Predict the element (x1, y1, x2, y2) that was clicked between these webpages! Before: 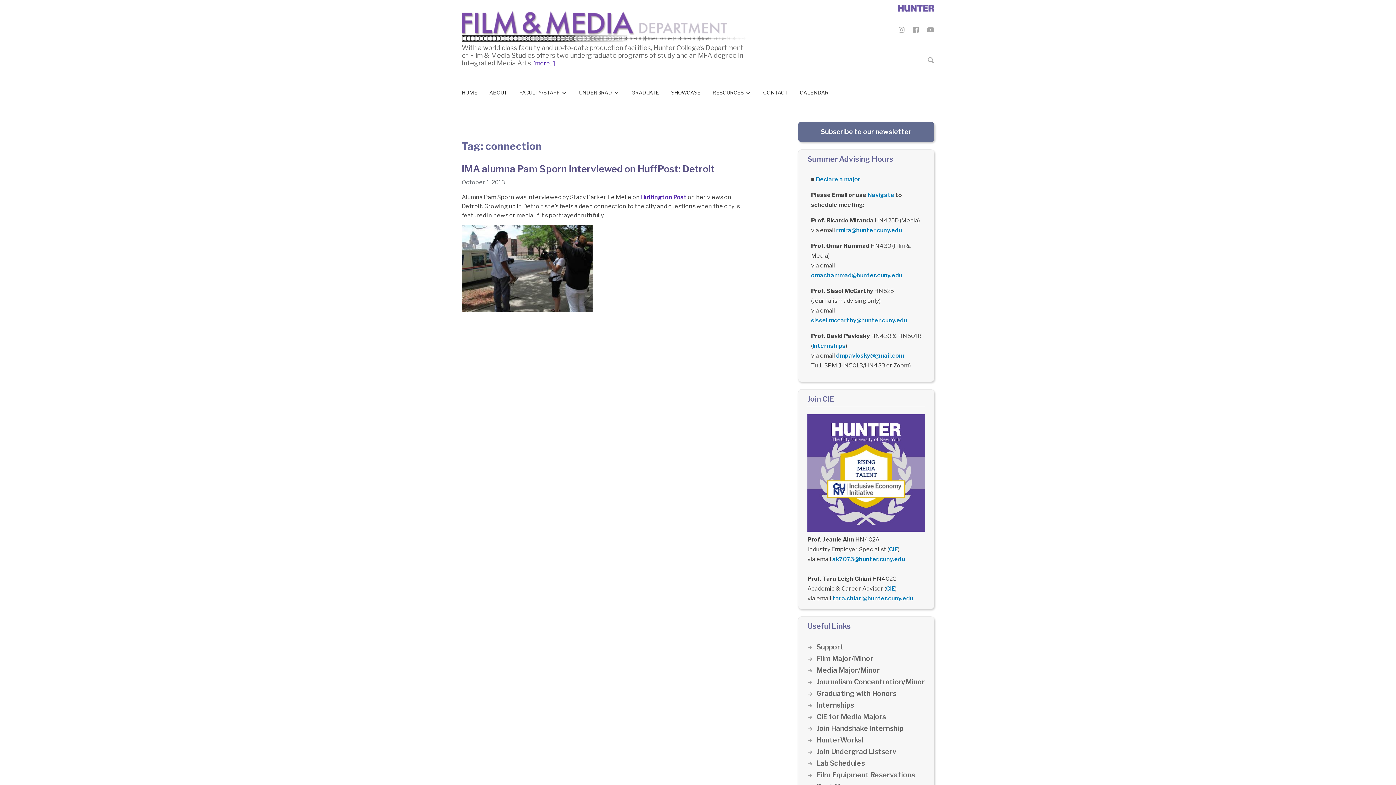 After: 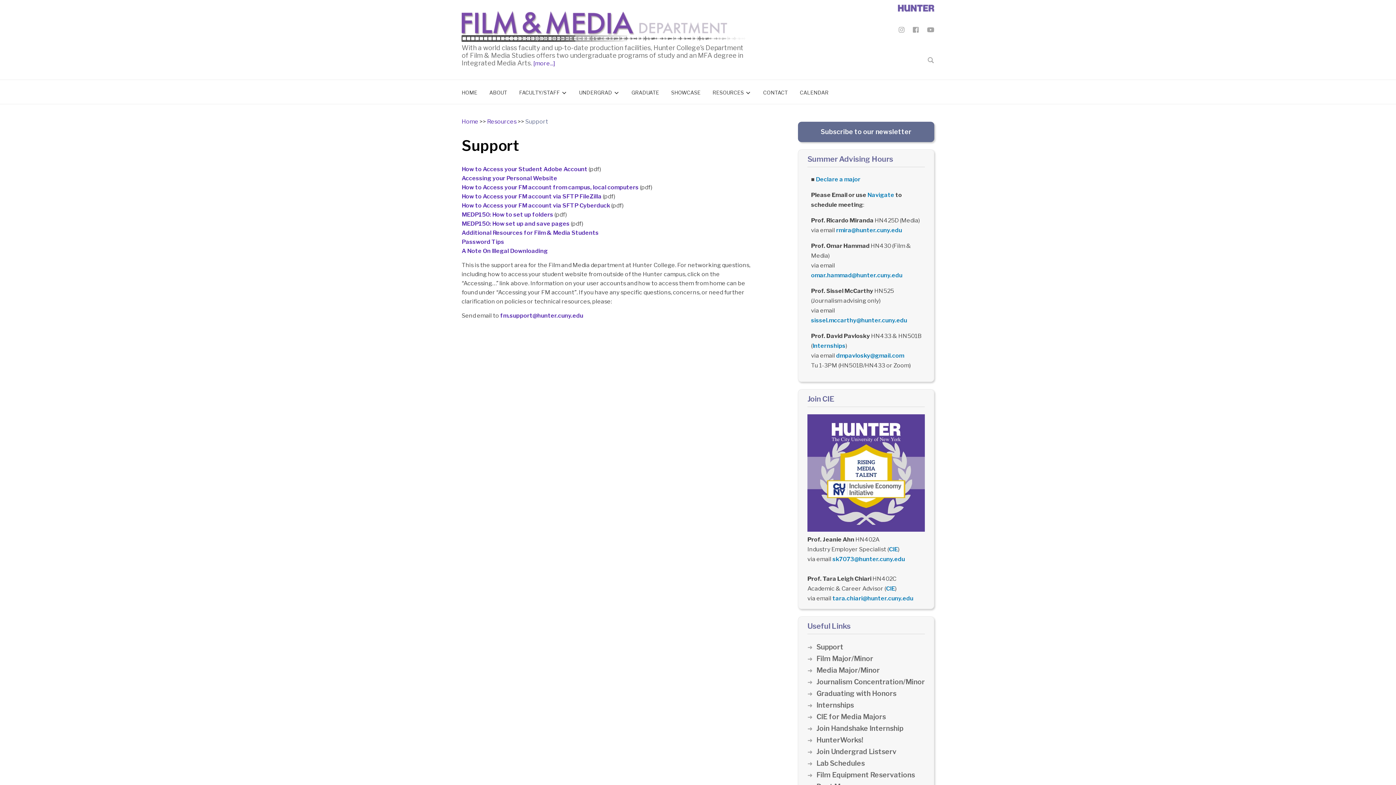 Action: label: Support bbox: (816, 643, 843, 651)